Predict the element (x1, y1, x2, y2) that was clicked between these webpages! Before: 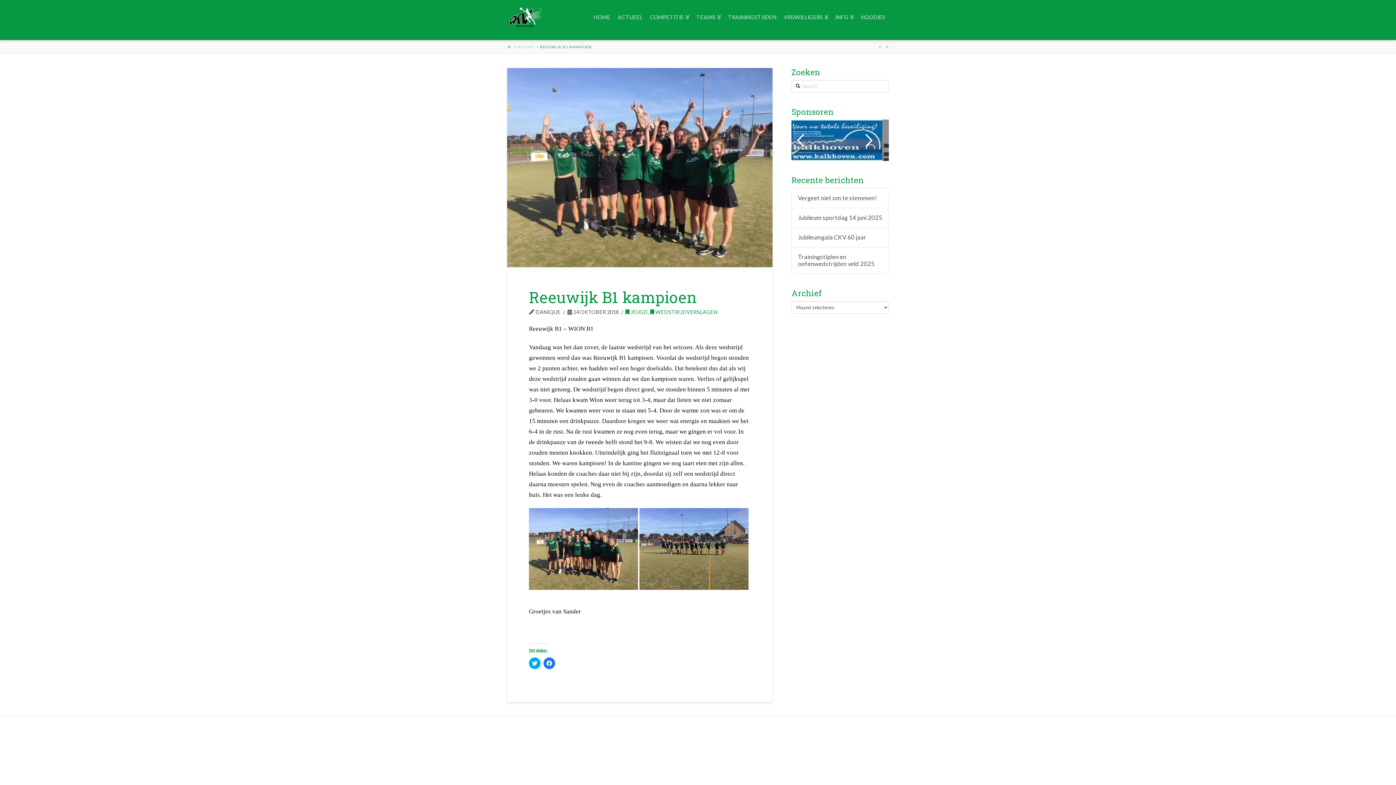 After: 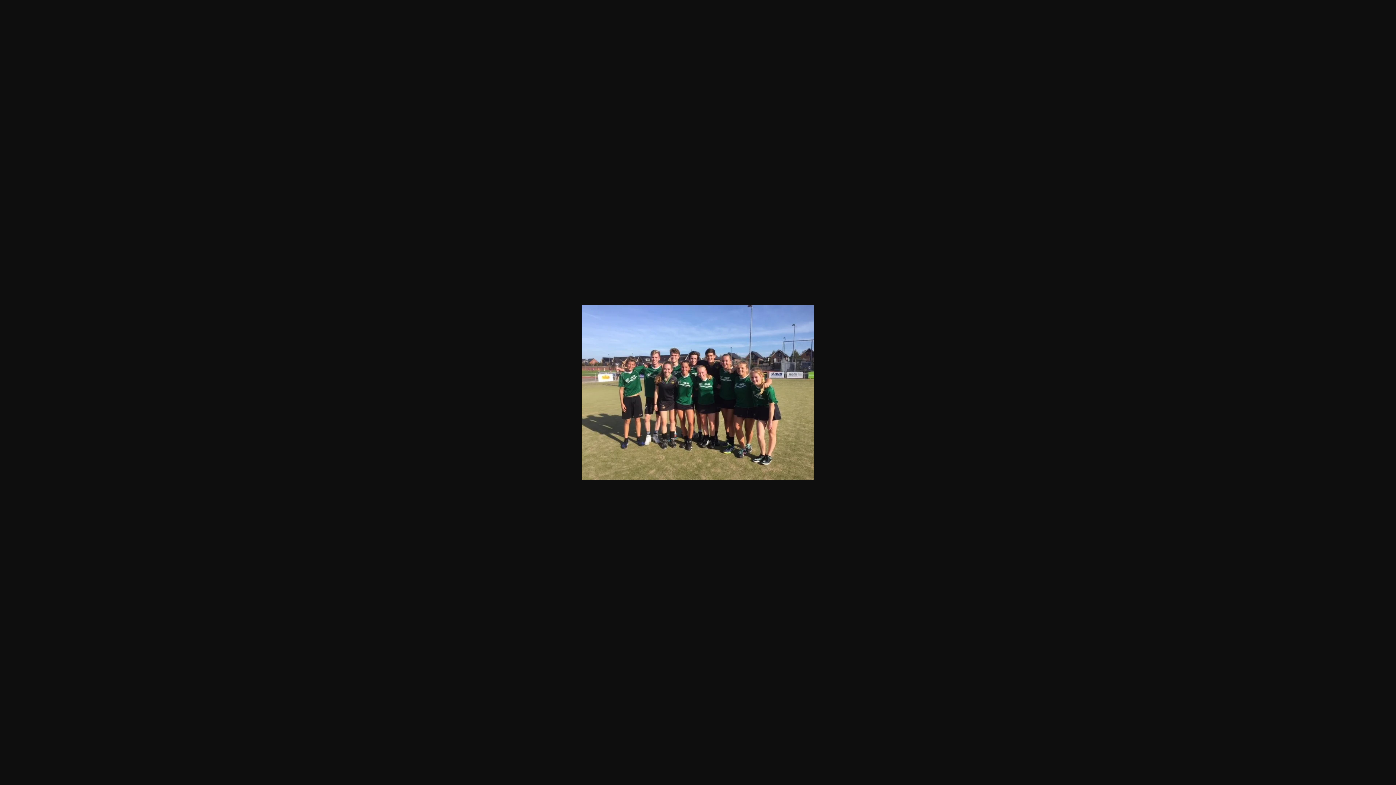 Action: bbox: (529, 549, 638, 556)